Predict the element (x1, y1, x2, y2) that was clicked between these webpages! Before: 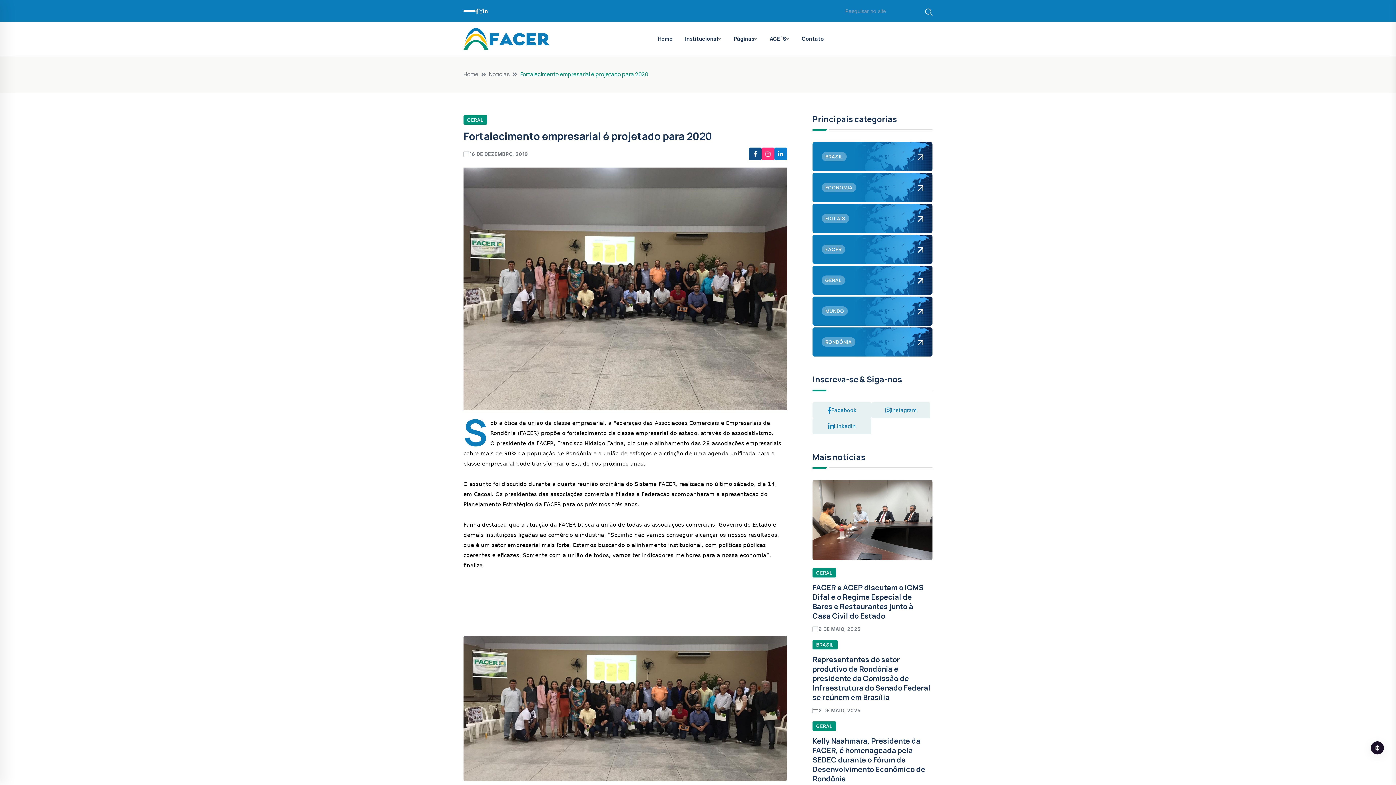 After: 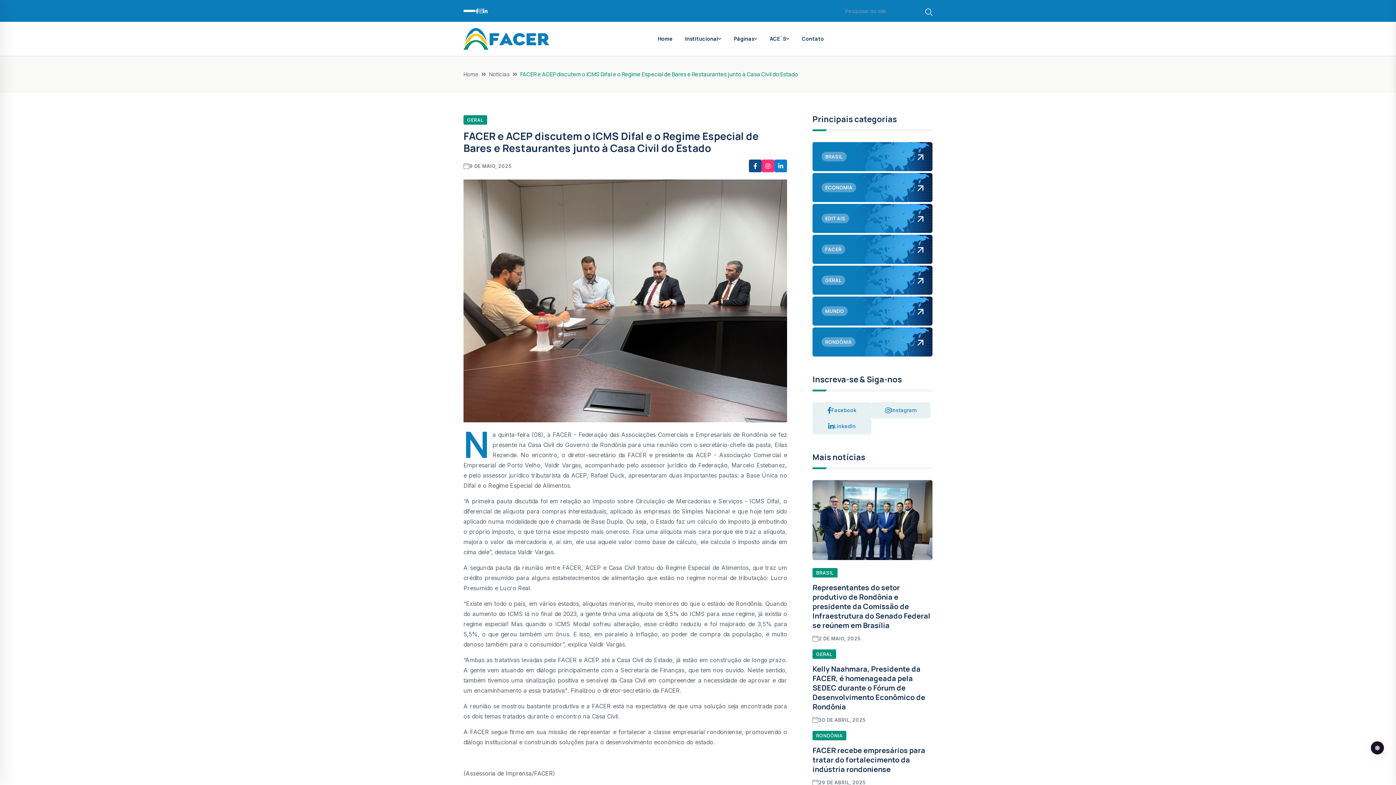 Action: bbox: (812, 516, 932, 523)